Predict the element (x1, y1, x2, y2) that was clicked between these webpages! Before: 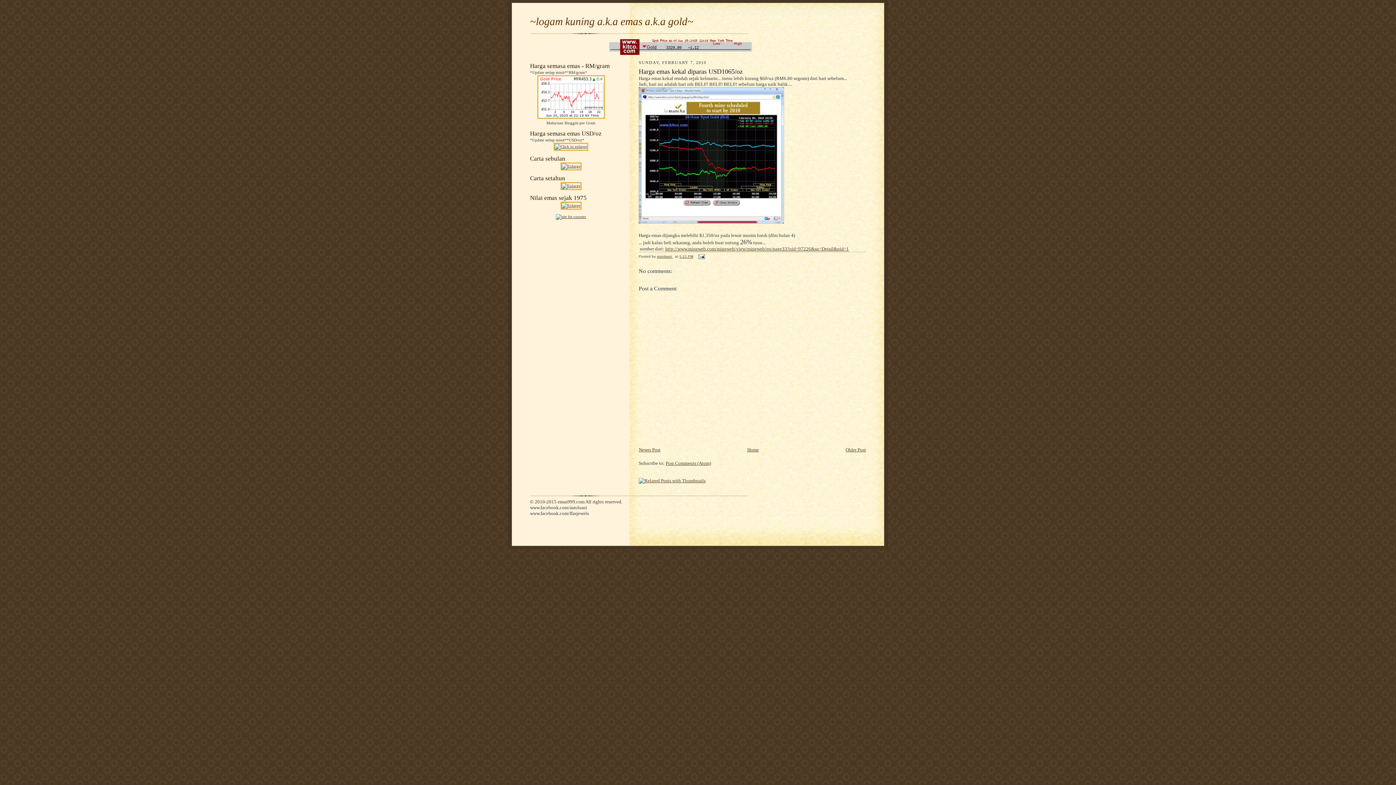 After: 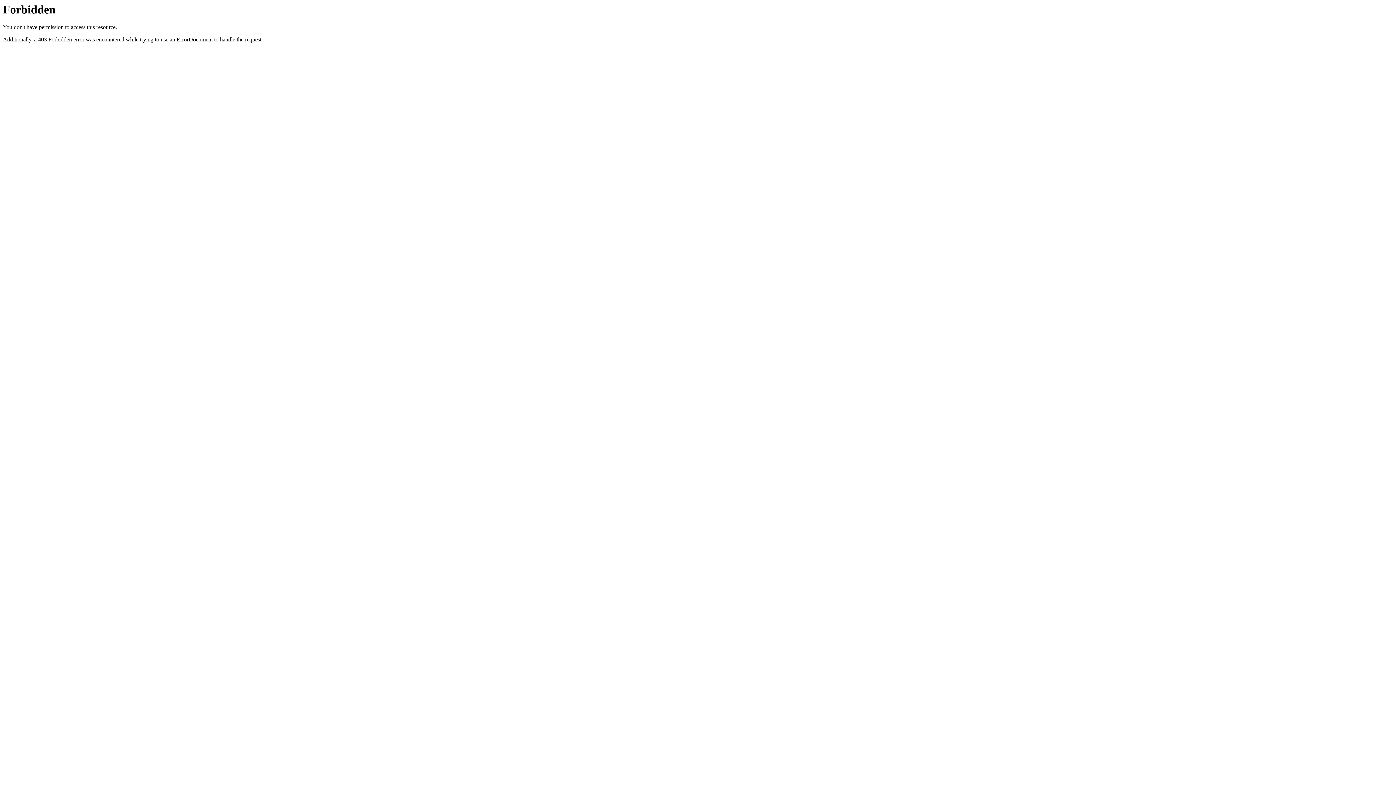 Action: bbox: (638, 478, 705, 483)